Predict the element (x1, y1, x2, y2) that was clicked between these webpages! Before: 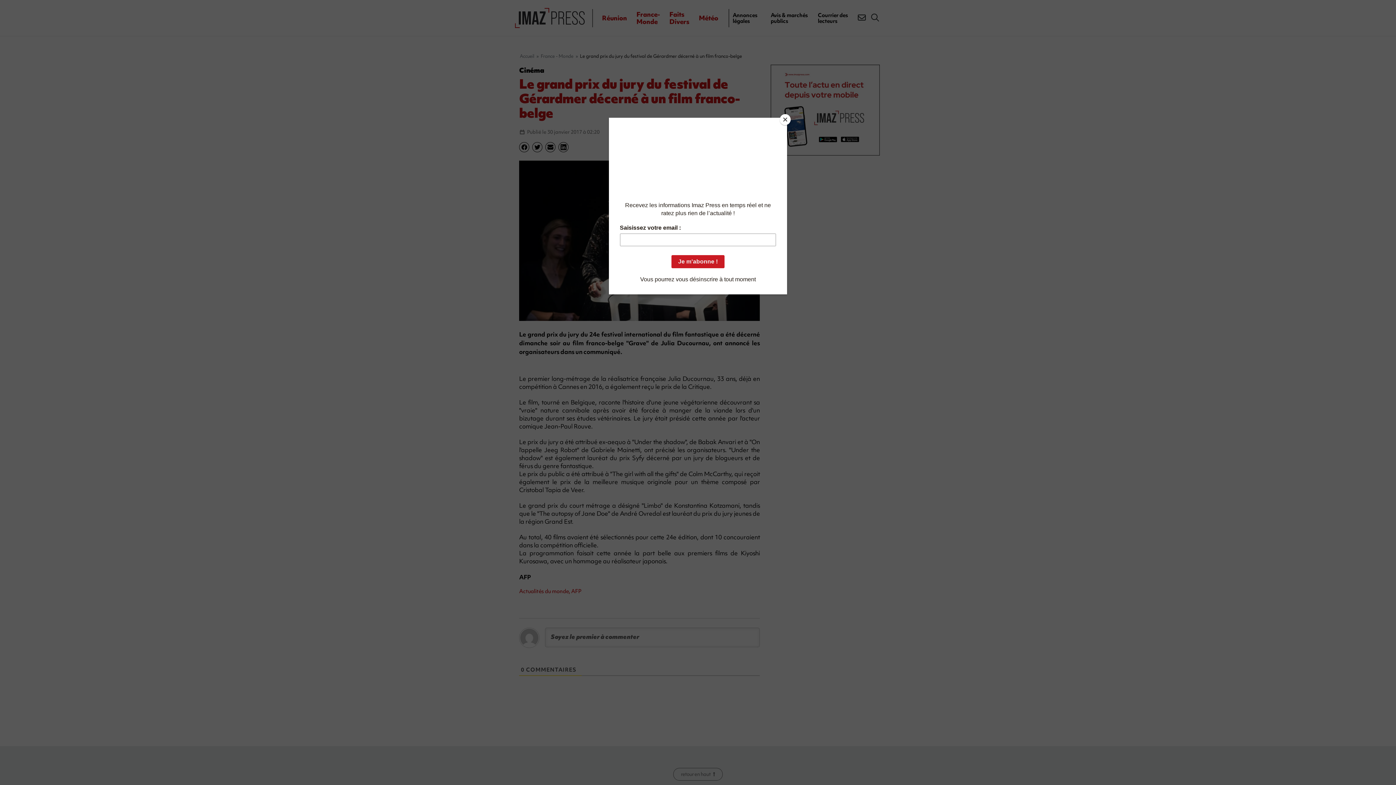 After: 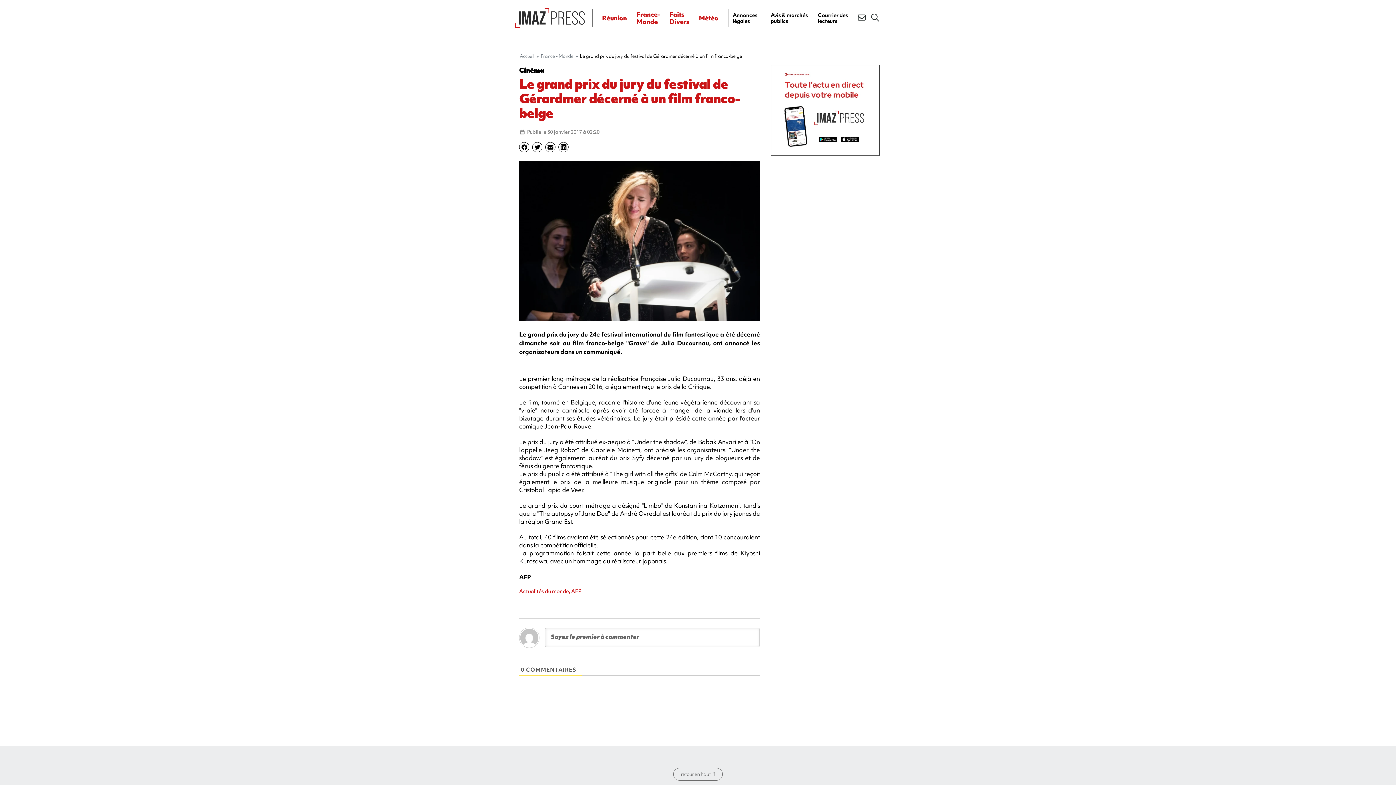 Action: label: Close bbox: (780, 114, 790, 125)